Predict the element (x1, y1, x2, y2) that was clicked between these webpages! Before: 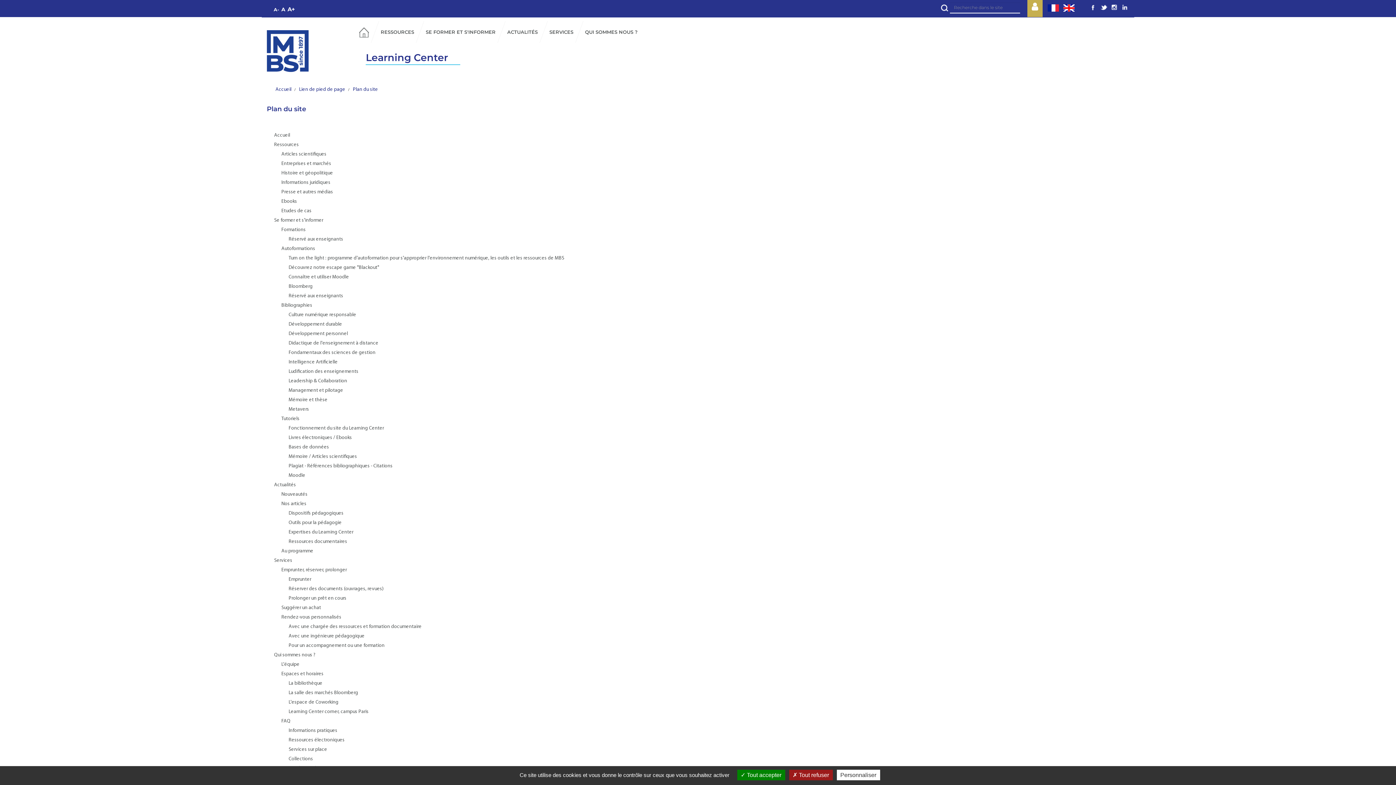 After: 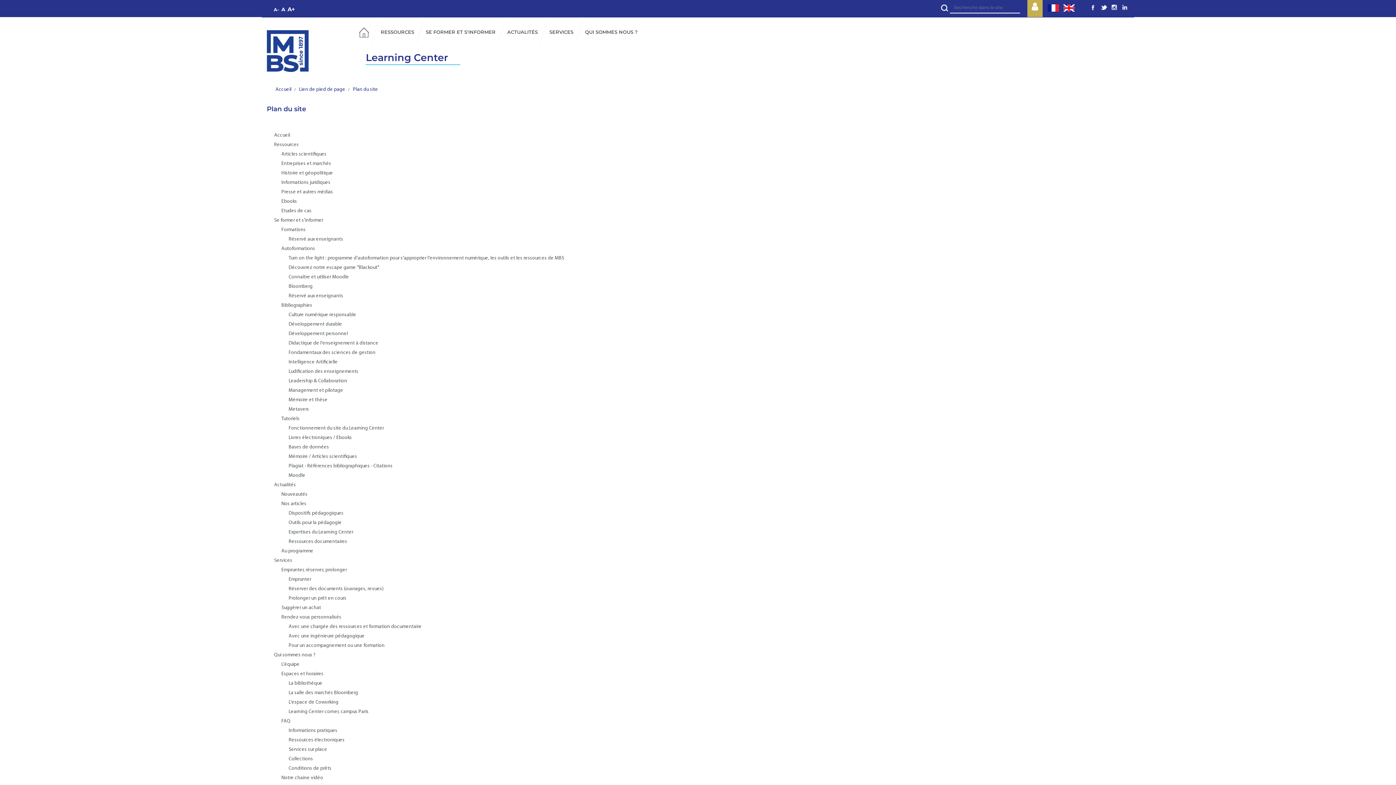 Action: label:  Tout refuser bbox: (789, 770, 832, 780)